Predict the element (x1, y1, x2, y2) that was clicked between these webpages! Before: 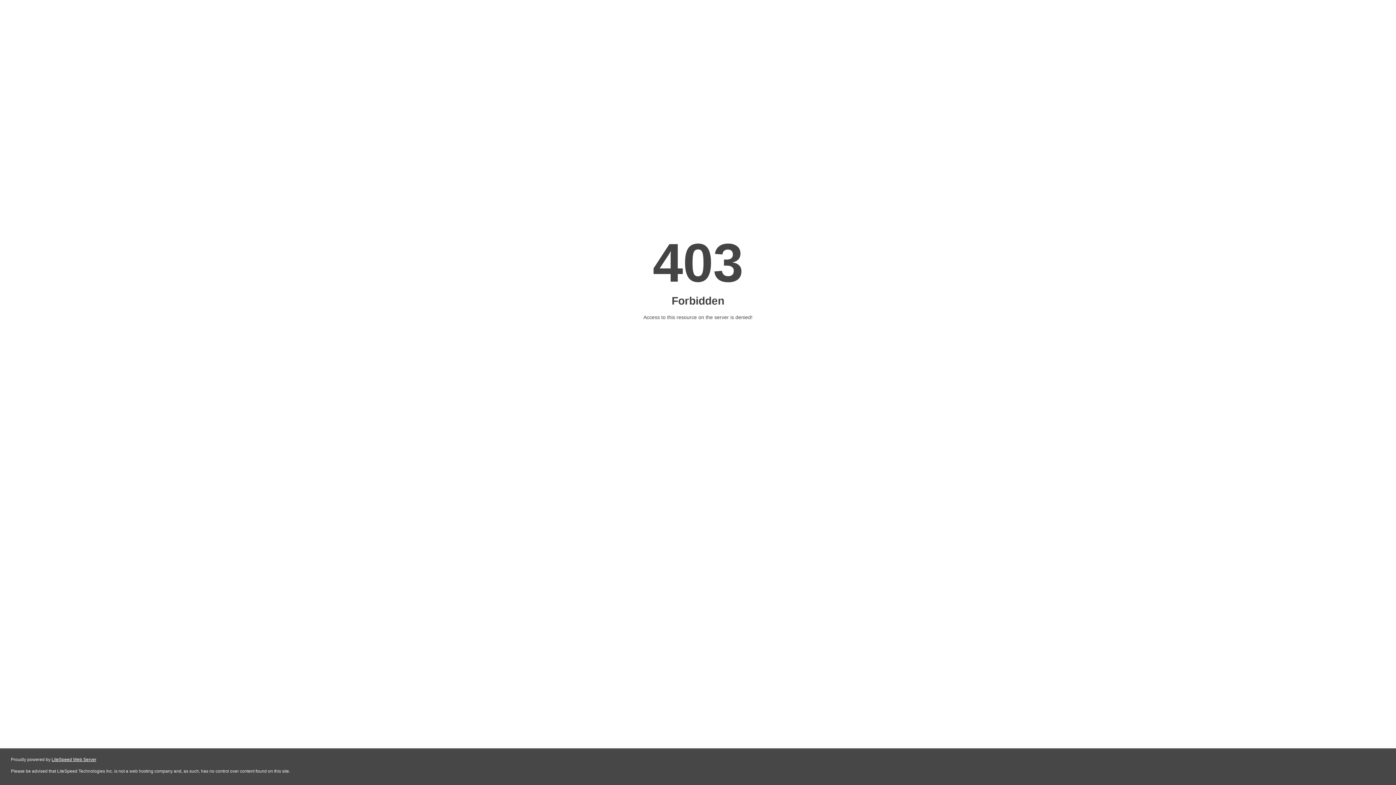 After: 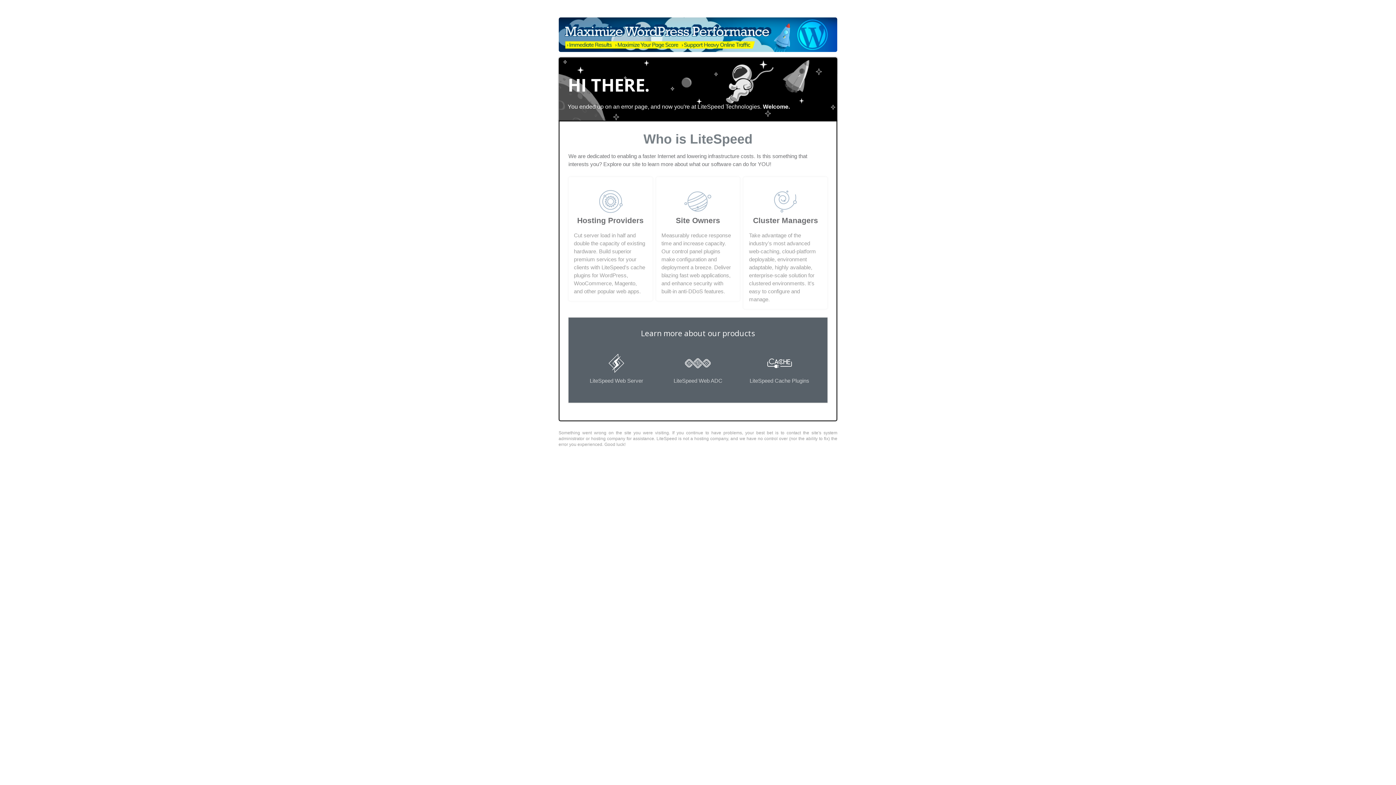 Action: label: LiteSpeed Web Server bbox: (51, 757, 96, 762)